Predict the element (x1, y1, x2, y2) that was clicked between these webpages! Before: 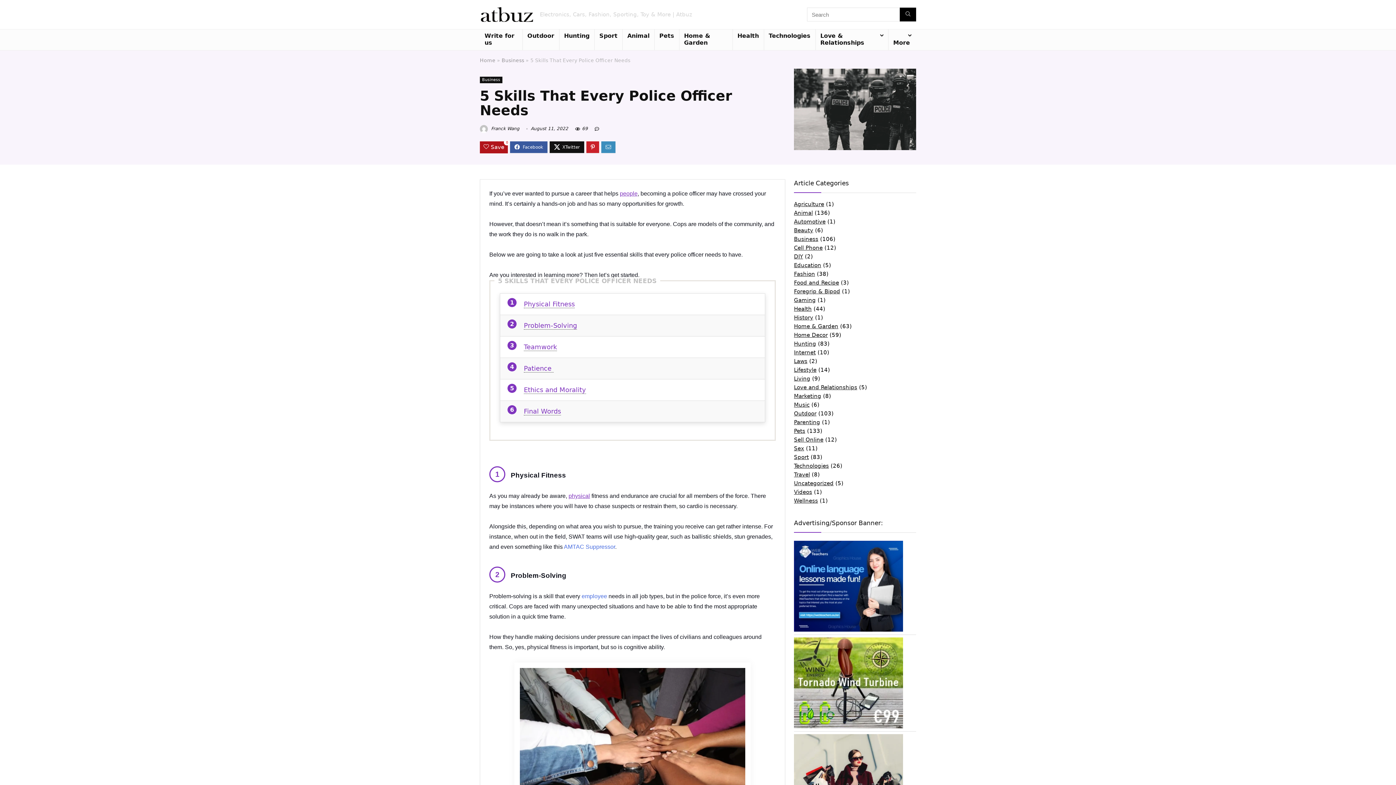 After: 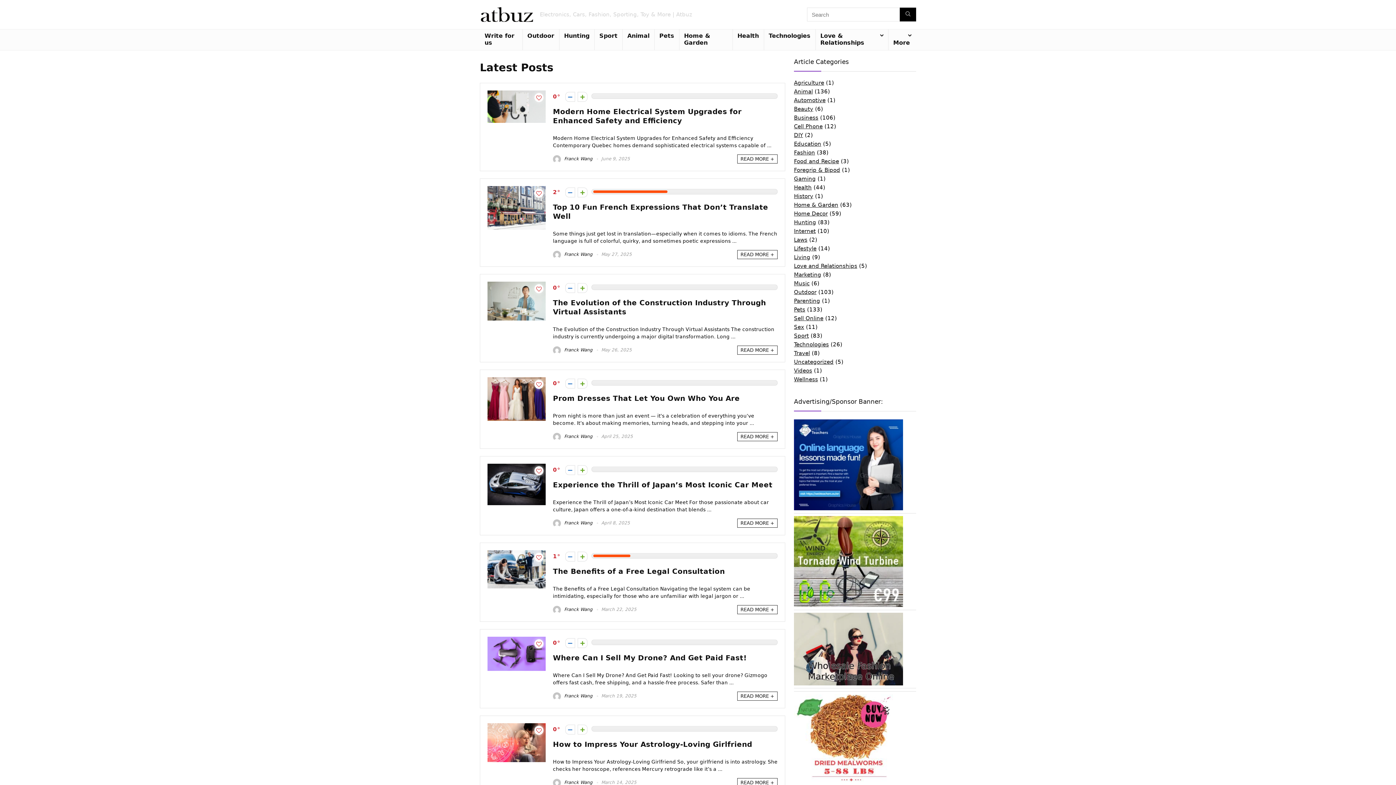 Action: bbox: (480, 57, 495, 63) label: Home